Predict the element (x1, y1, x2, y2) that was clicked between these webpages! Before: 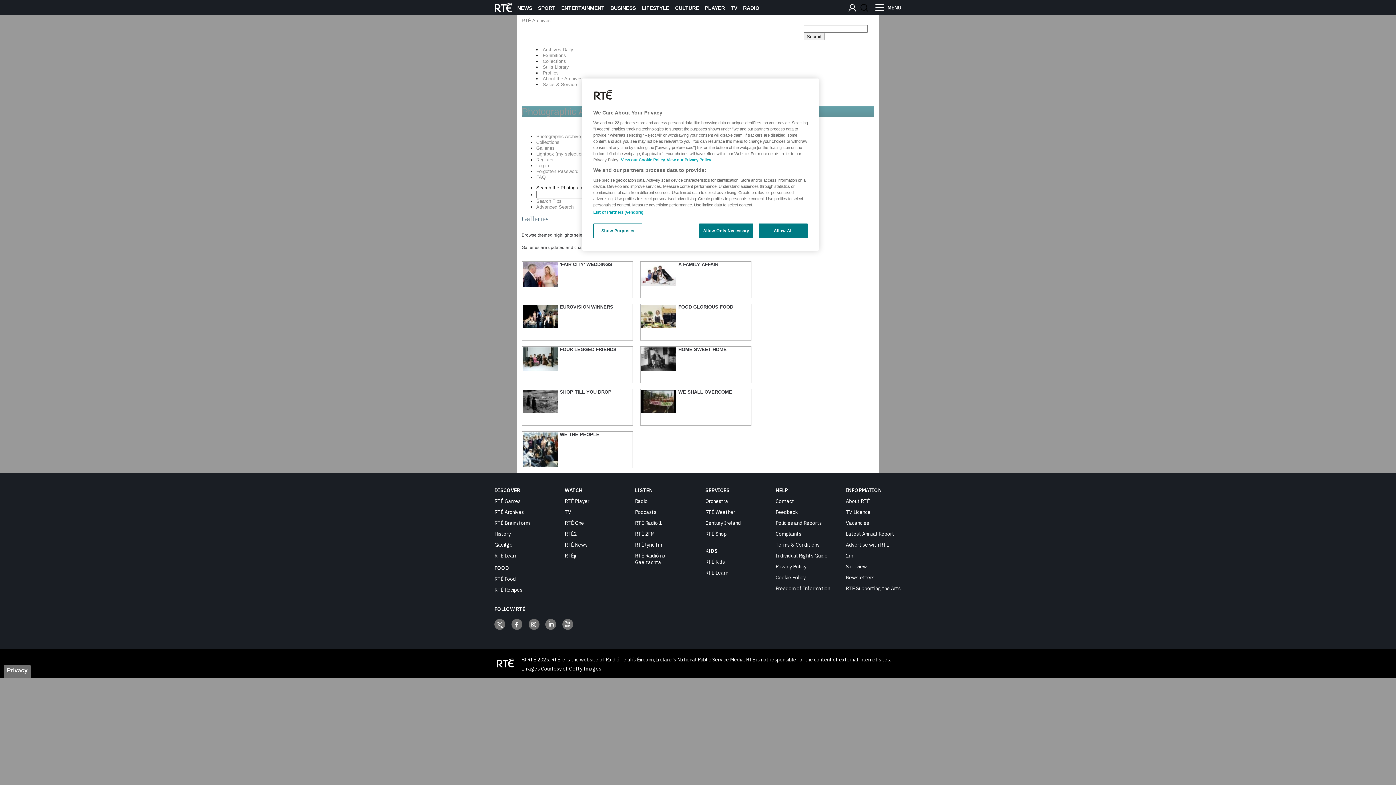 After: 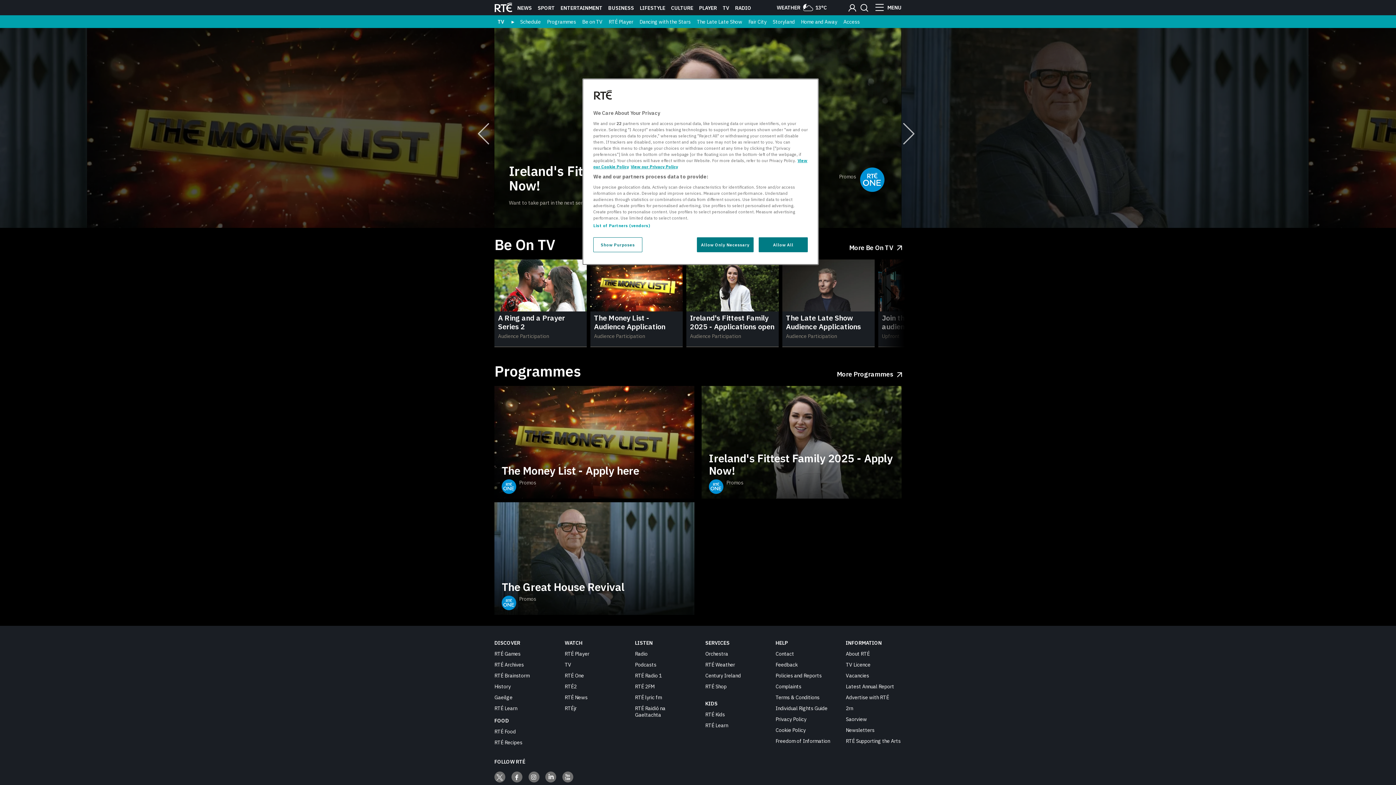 Action: label: TV bbox: (564, 509, 571, 515)